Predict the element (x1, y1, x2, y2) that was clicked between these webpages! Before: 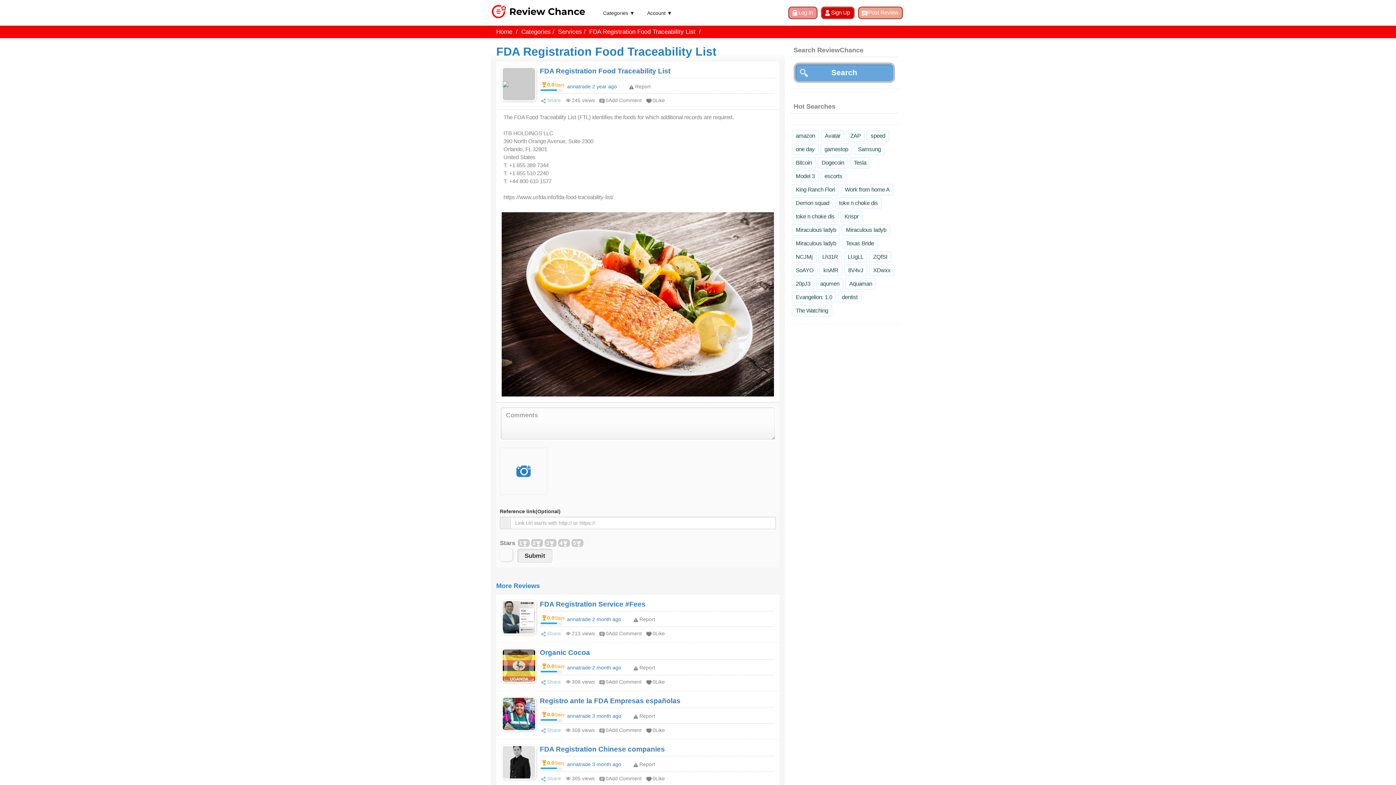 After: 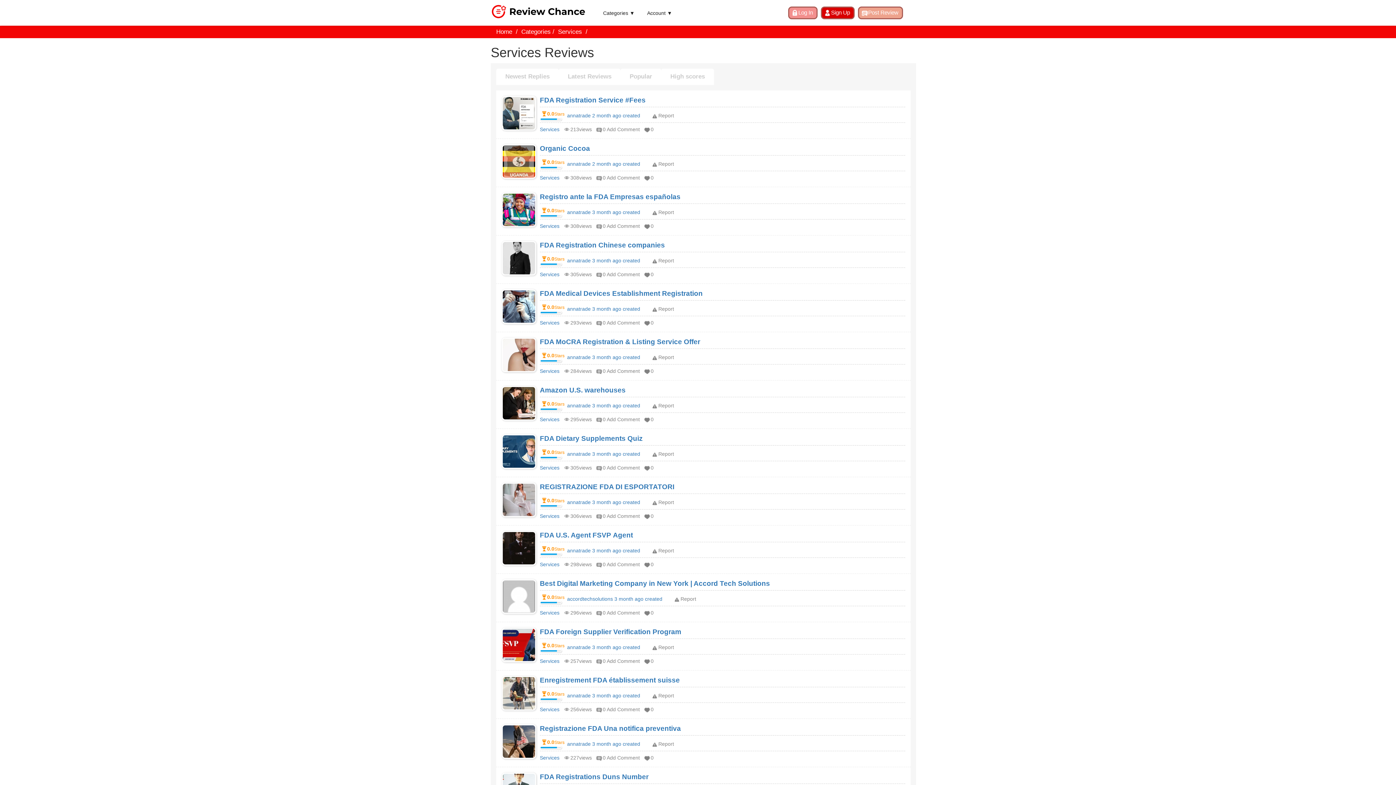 Action: label: Services bbox: (558, 28, 582, 35)